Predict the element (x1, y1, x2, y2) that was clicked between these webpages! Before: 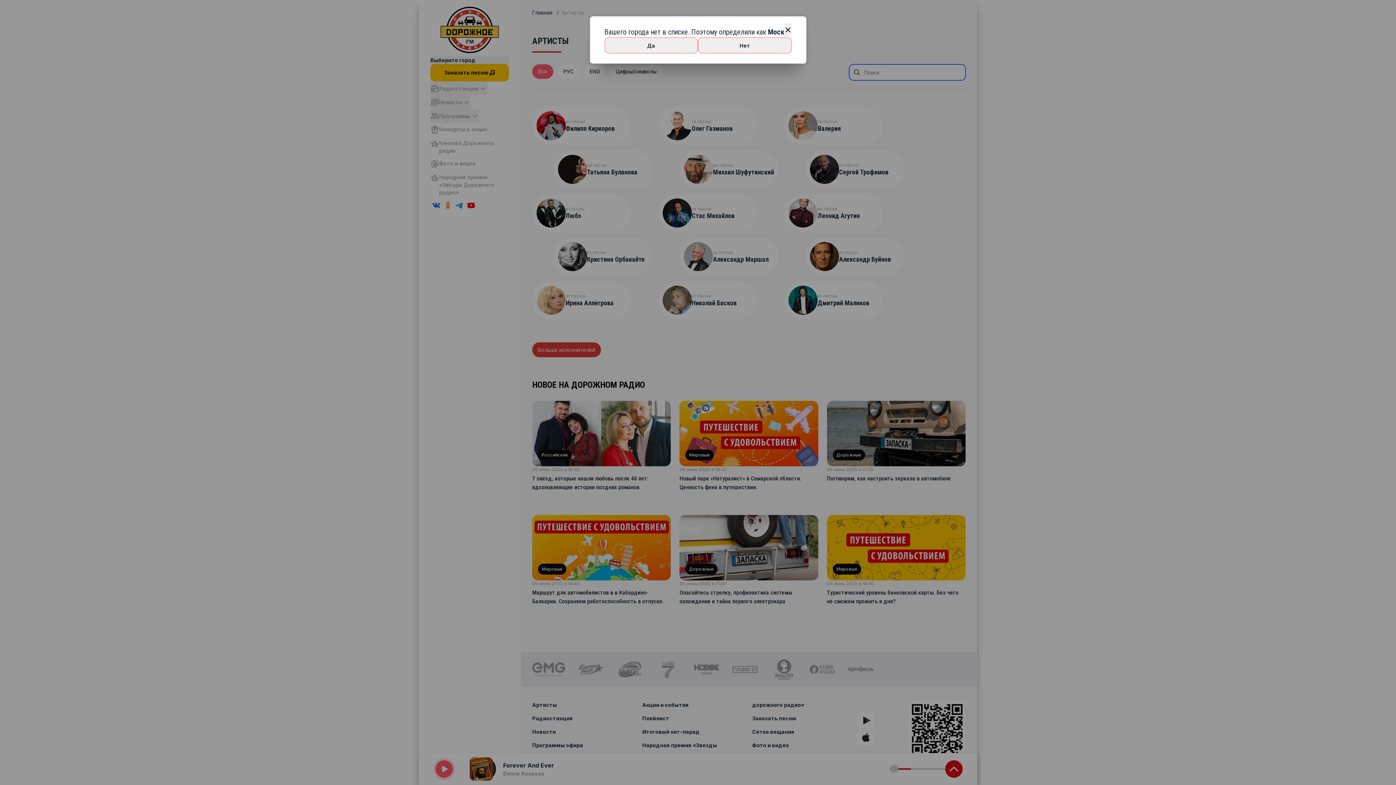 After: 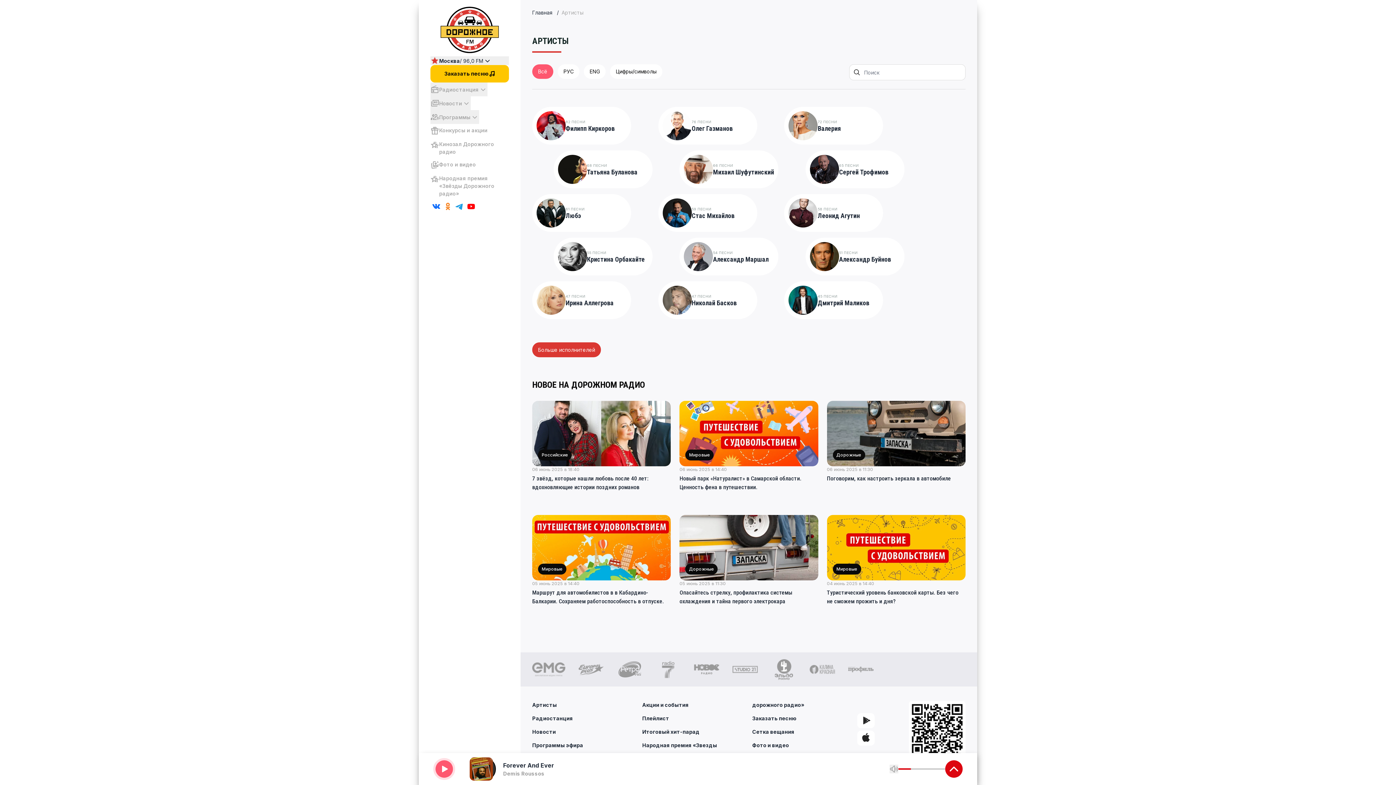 Action: label: Да bbox: (604, 37, 698, 53)